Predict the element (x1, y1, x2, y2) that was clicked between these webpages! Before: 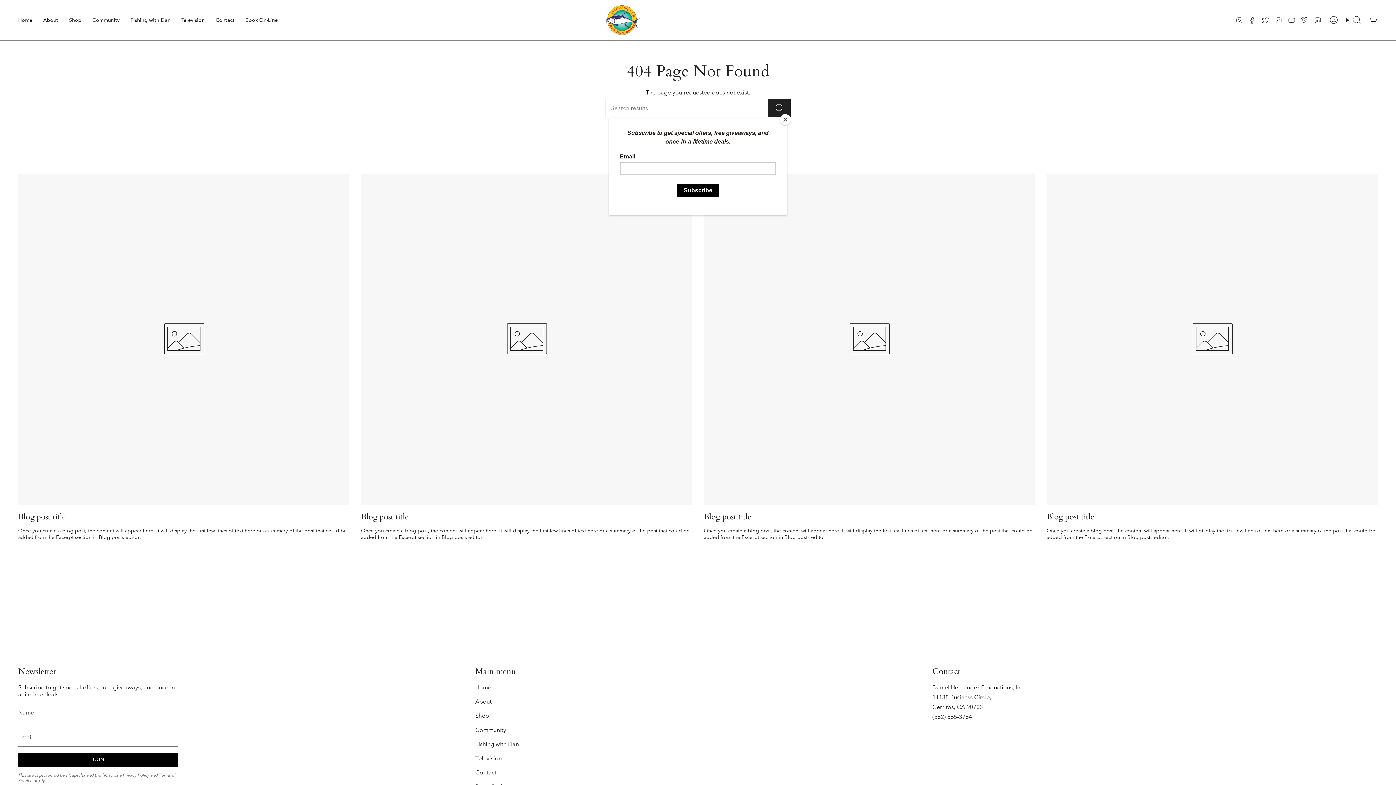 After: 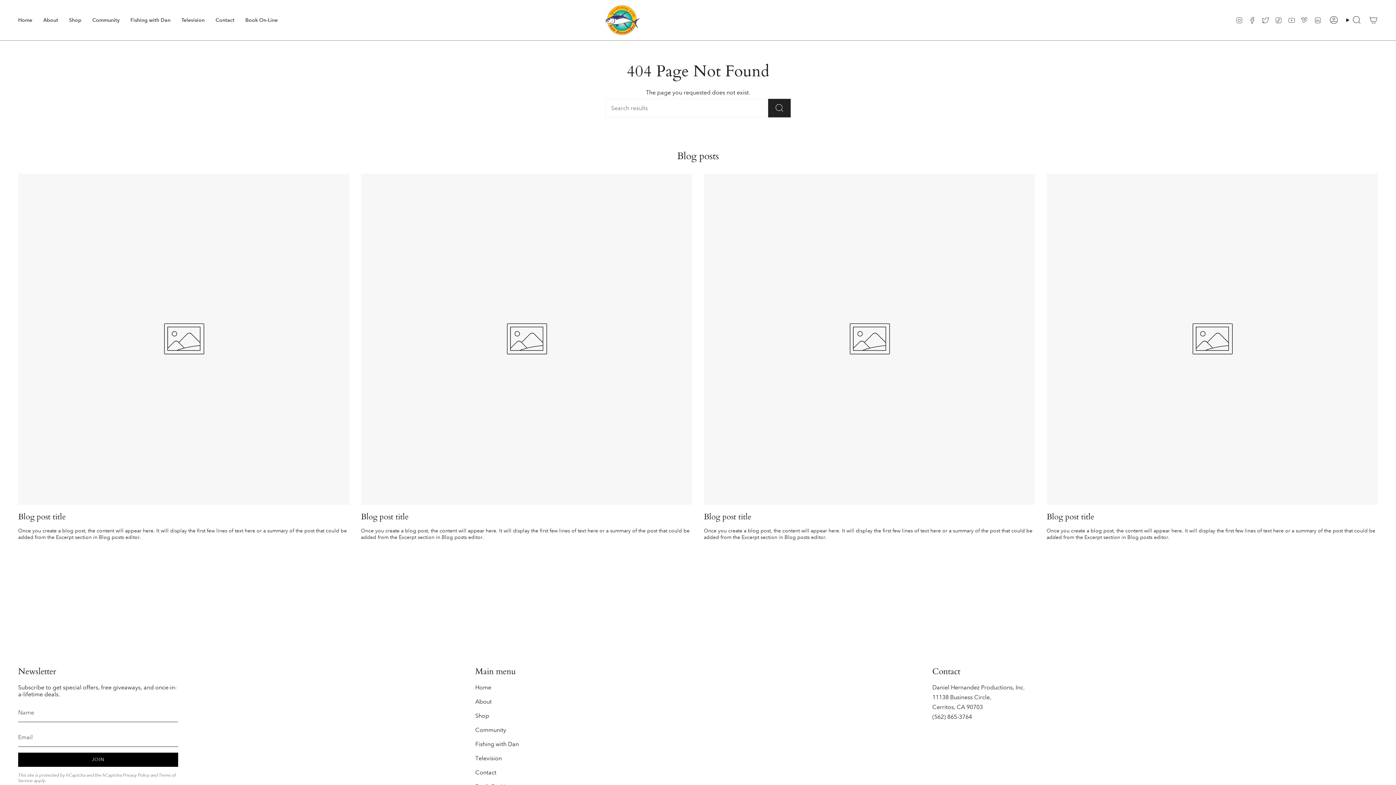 Action: label: Close bbox: (780, 114, 790, 125)